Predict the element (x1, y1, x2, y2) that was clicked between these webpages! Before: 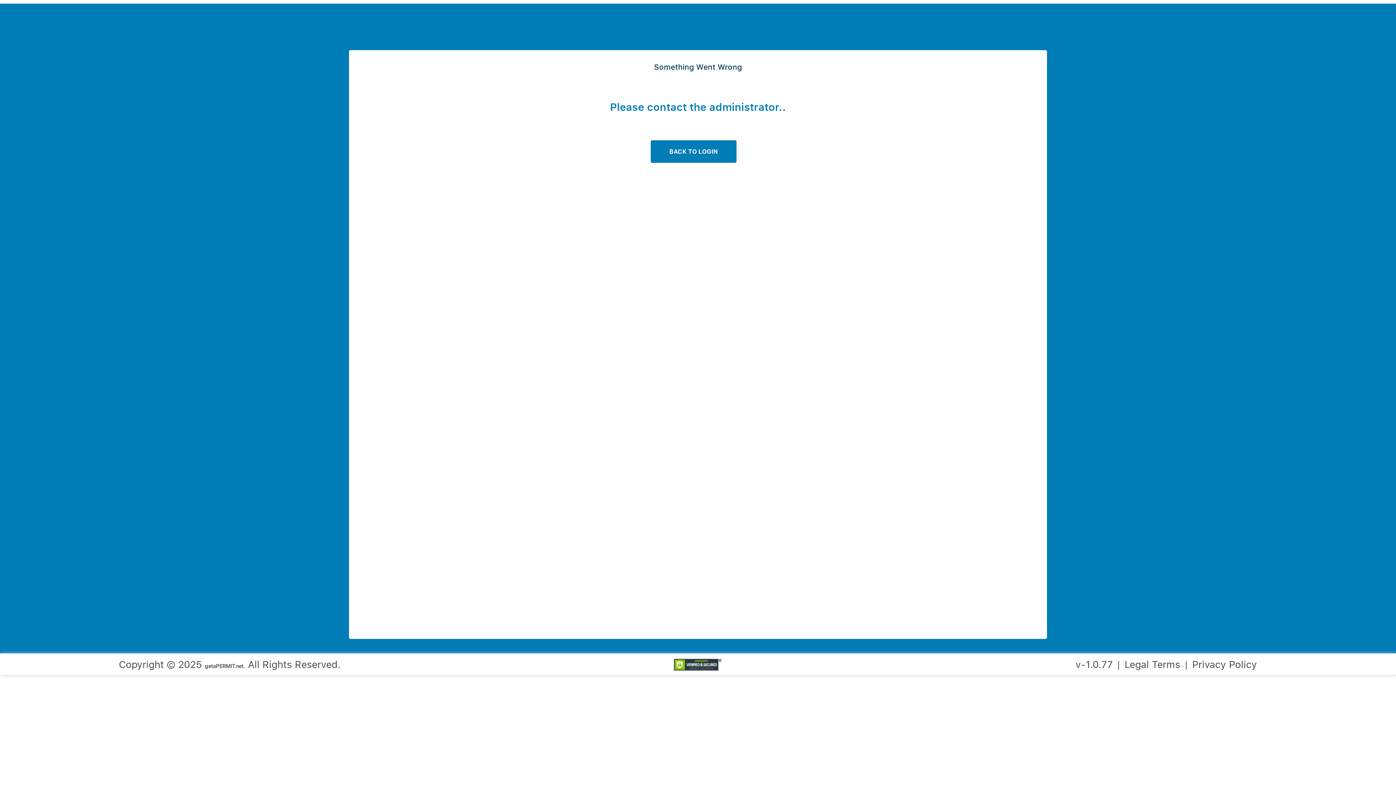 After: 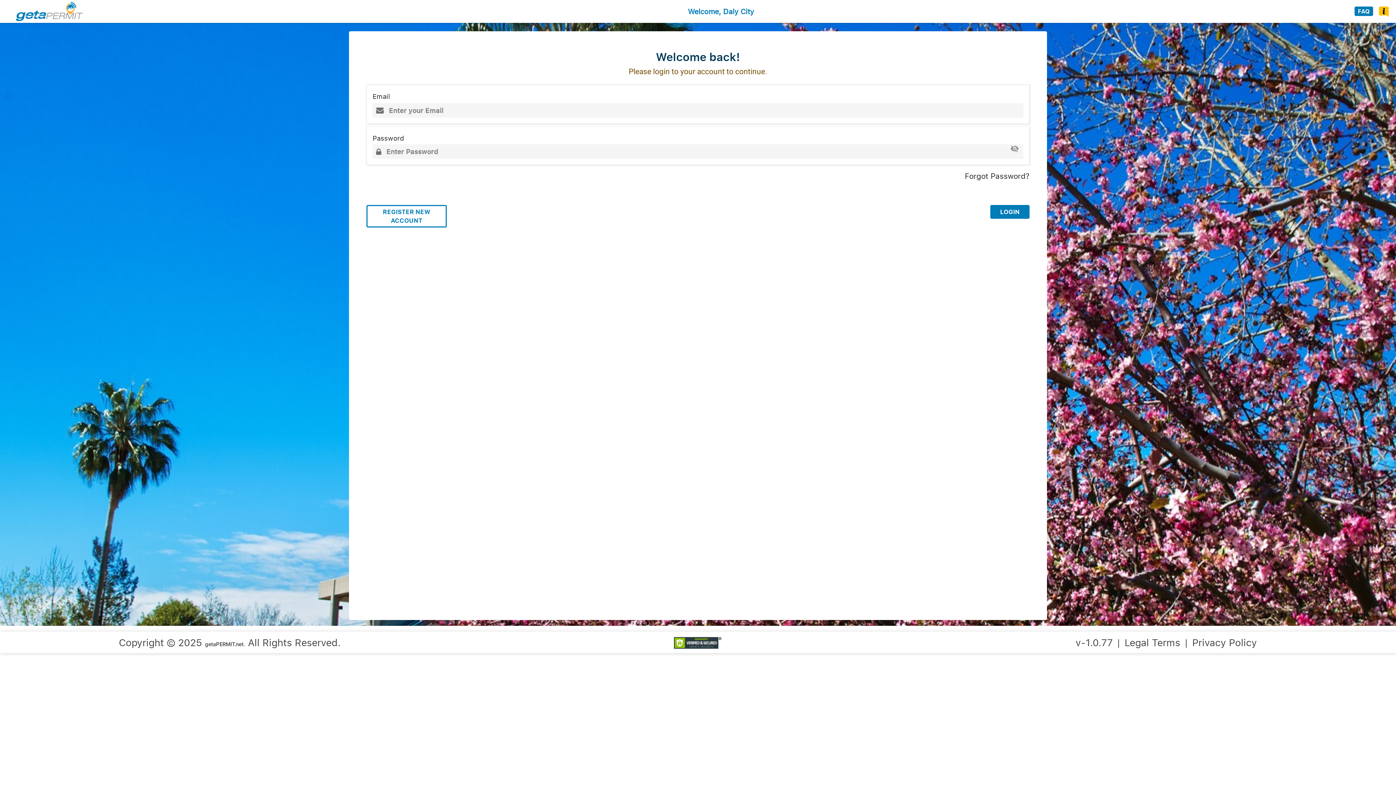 Action: label: BACK TO LOGIN bbox: (650, 140, 736, 162)